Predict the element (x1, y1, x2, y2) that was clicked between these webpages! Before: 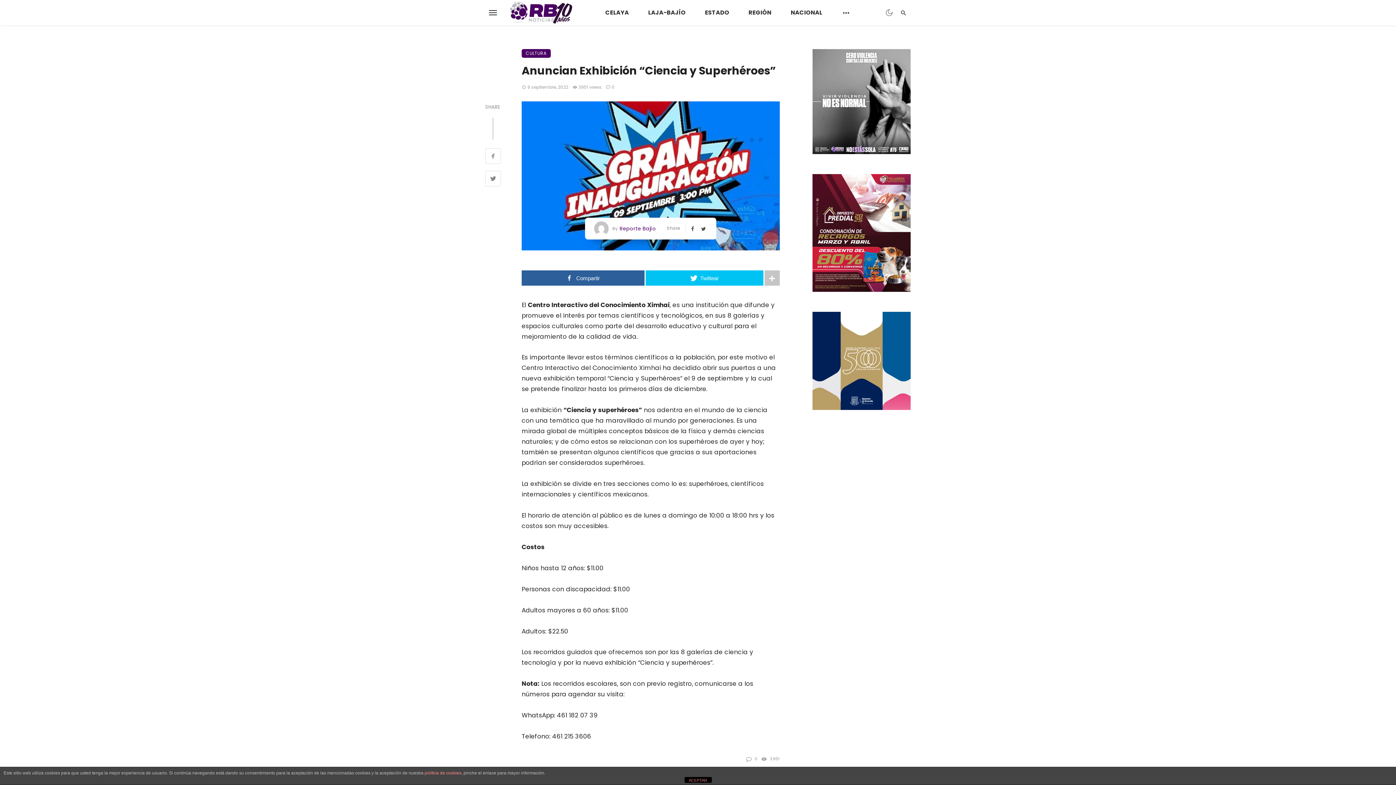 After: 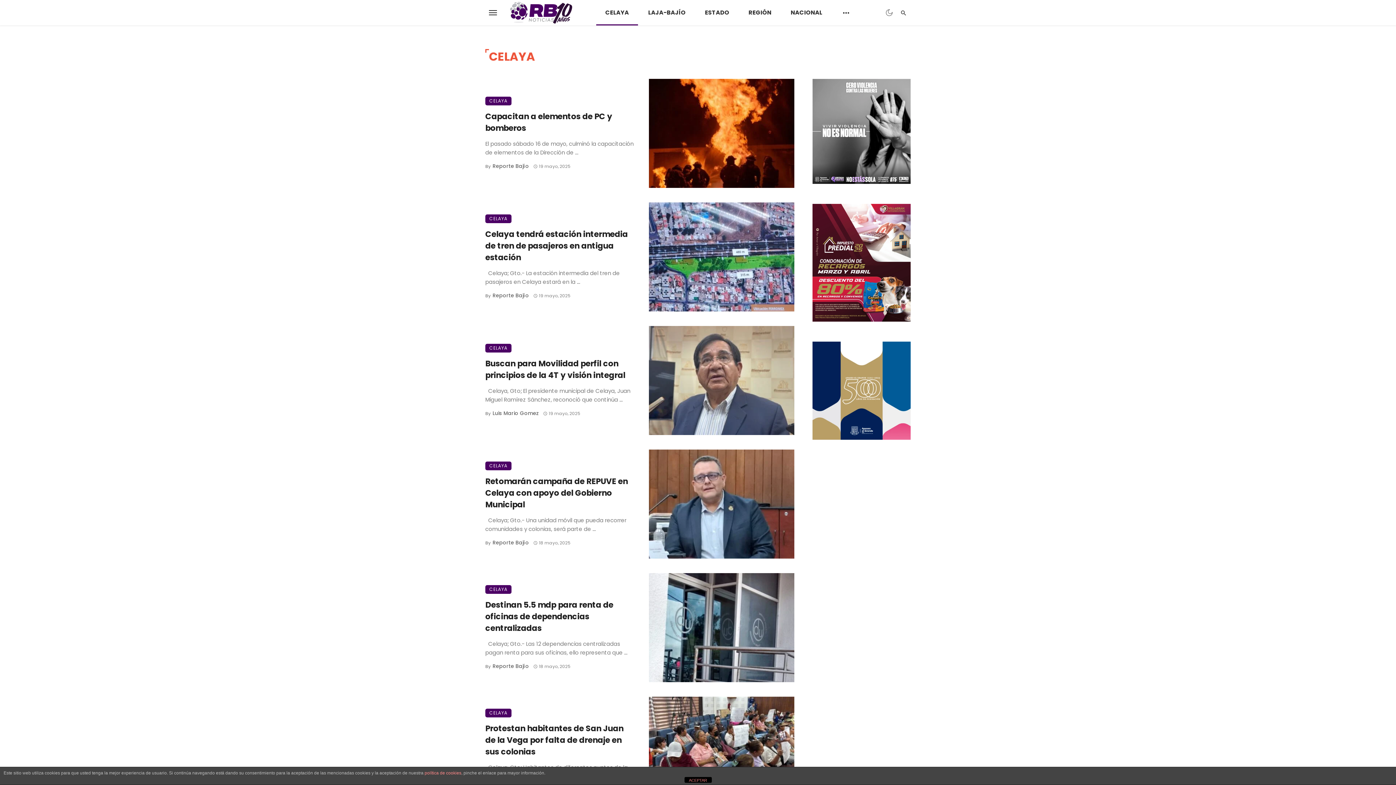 Action: label: CELAYA bbox: (596, 0, 638, 25)